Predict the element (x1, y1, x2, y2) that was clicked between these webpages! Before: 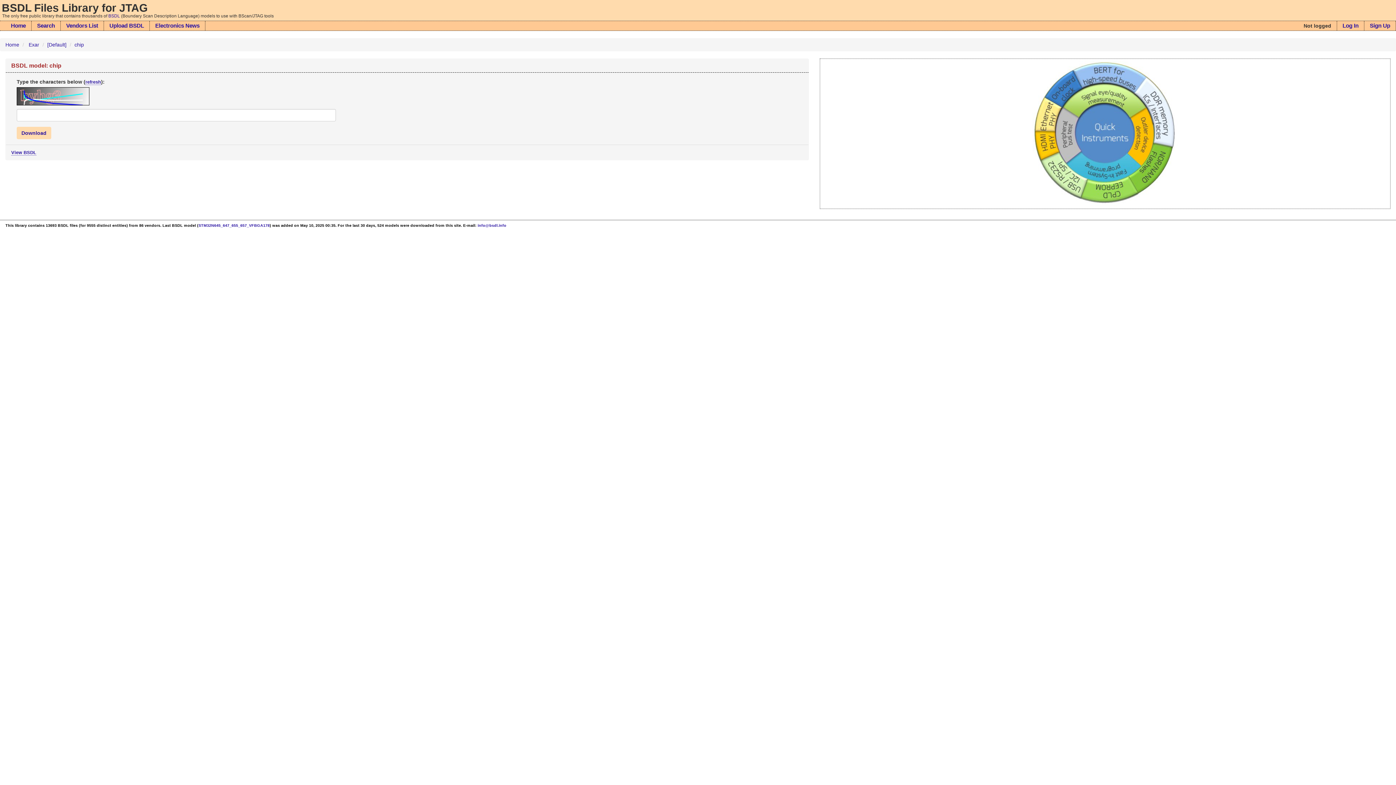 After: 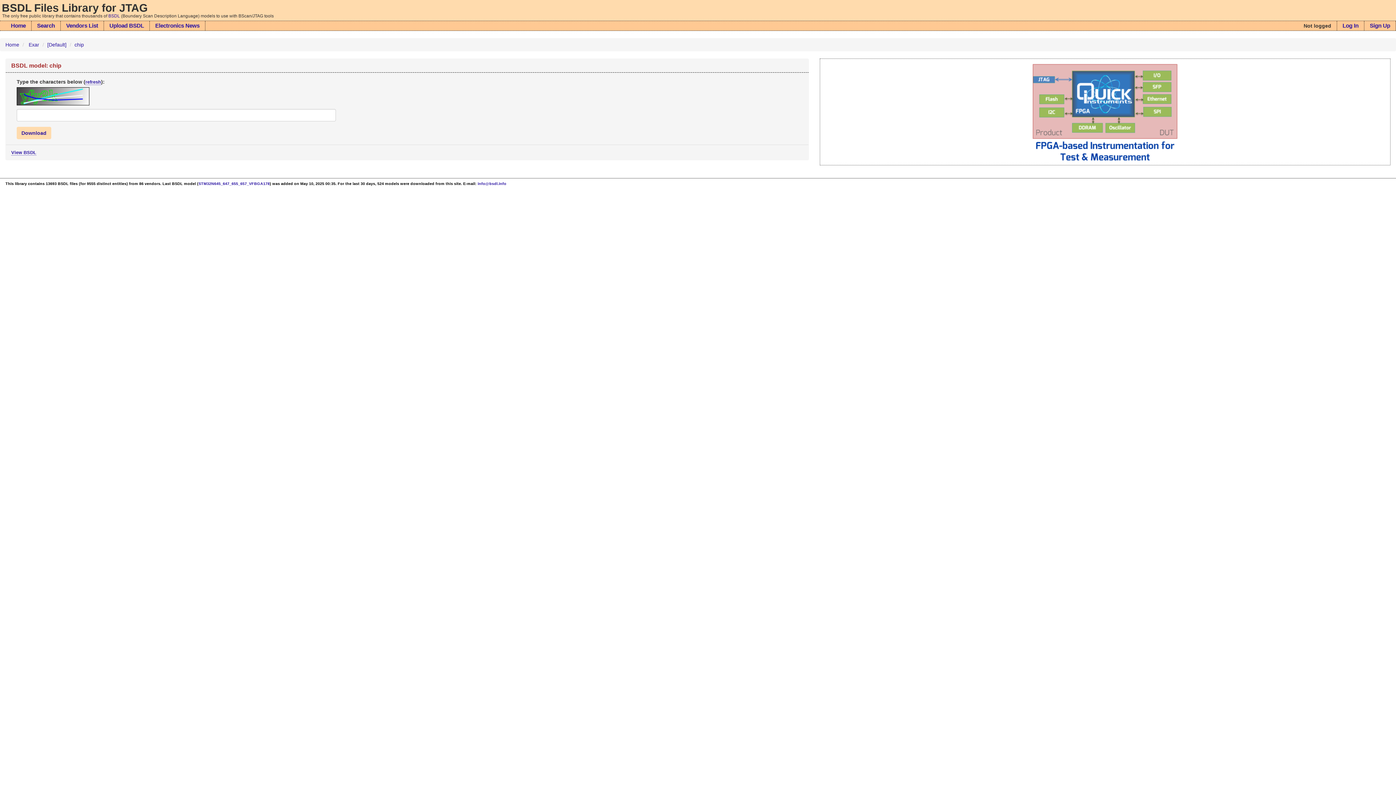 Action: label: refresh bbox: (85, 79, 101, 85)